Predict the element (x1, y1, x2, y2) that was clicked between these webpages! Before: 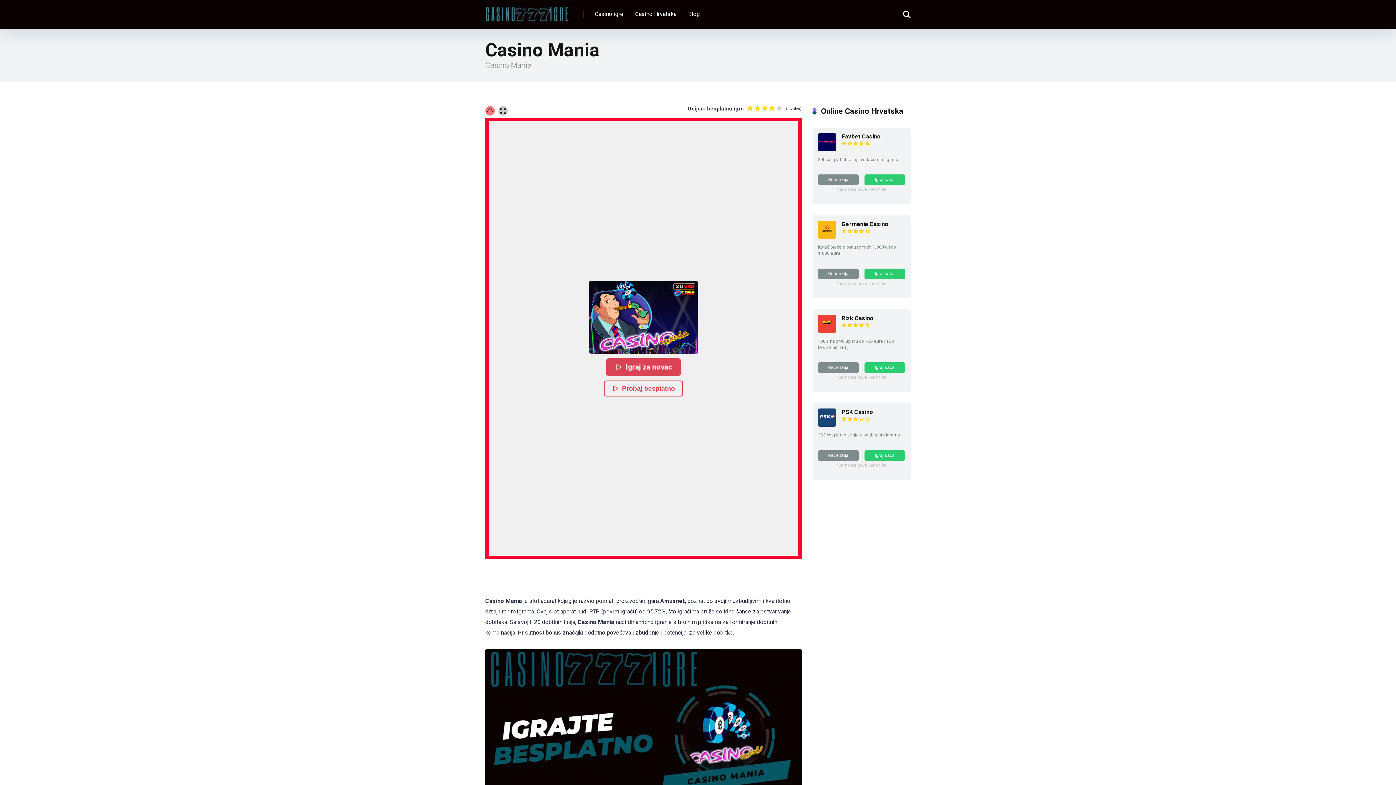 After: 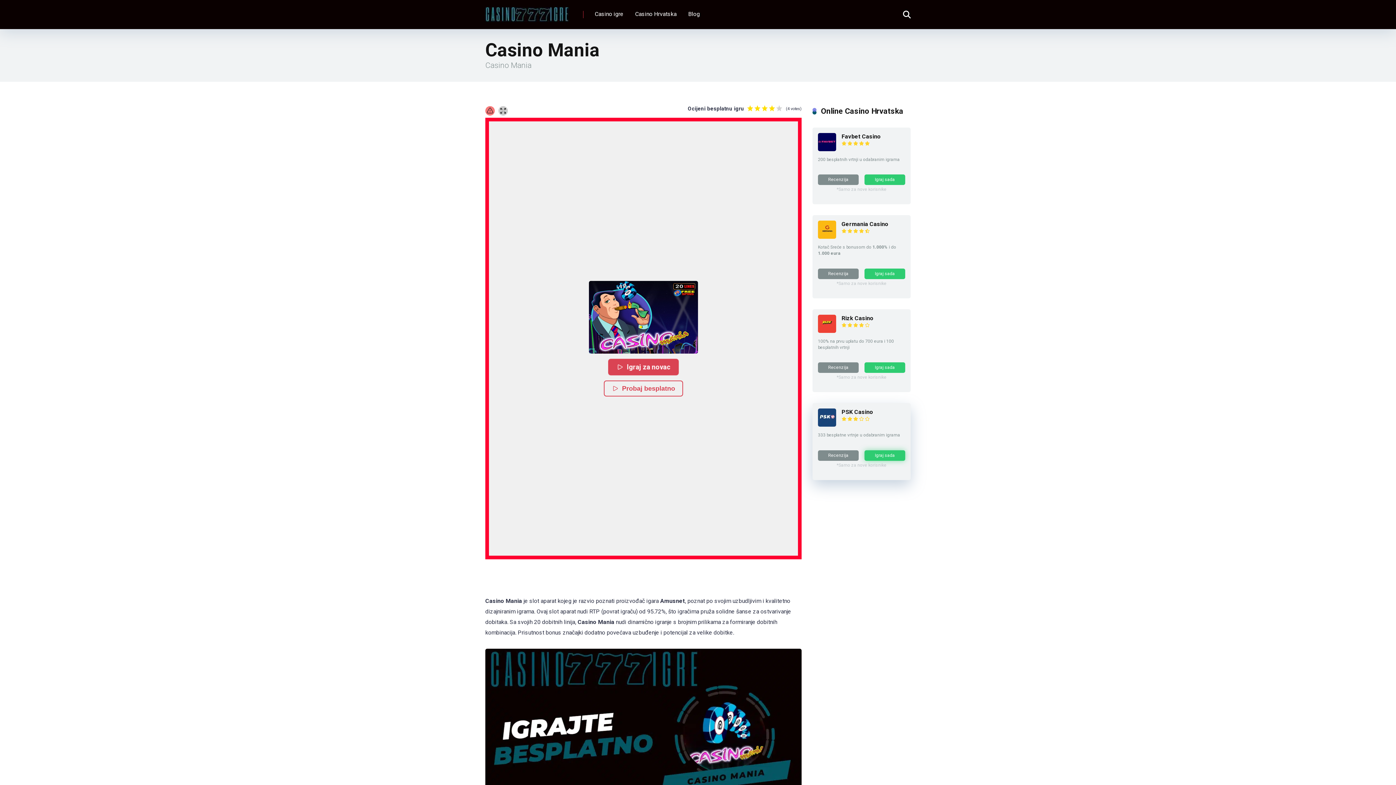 Action: label: Igraj sada bbox: (864, 450, 905, 461)